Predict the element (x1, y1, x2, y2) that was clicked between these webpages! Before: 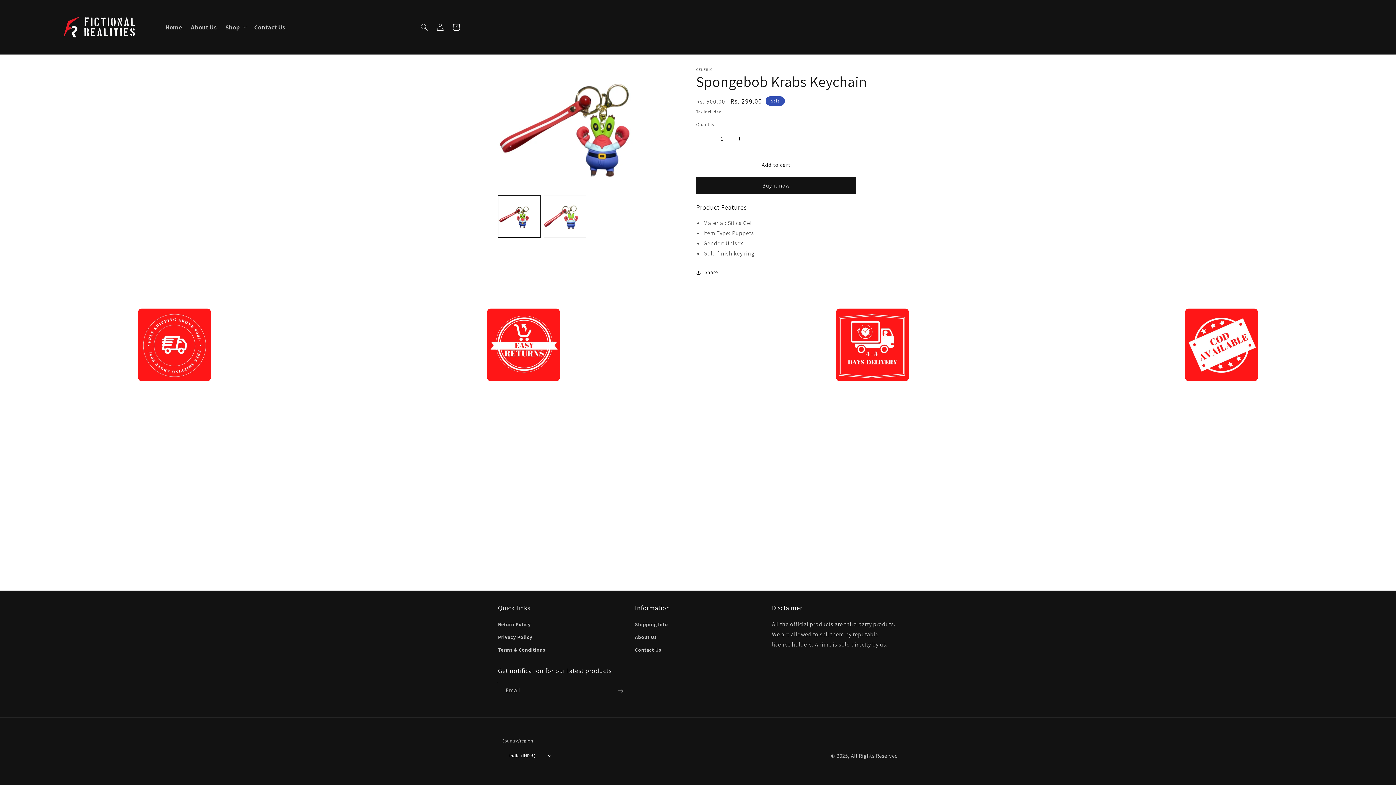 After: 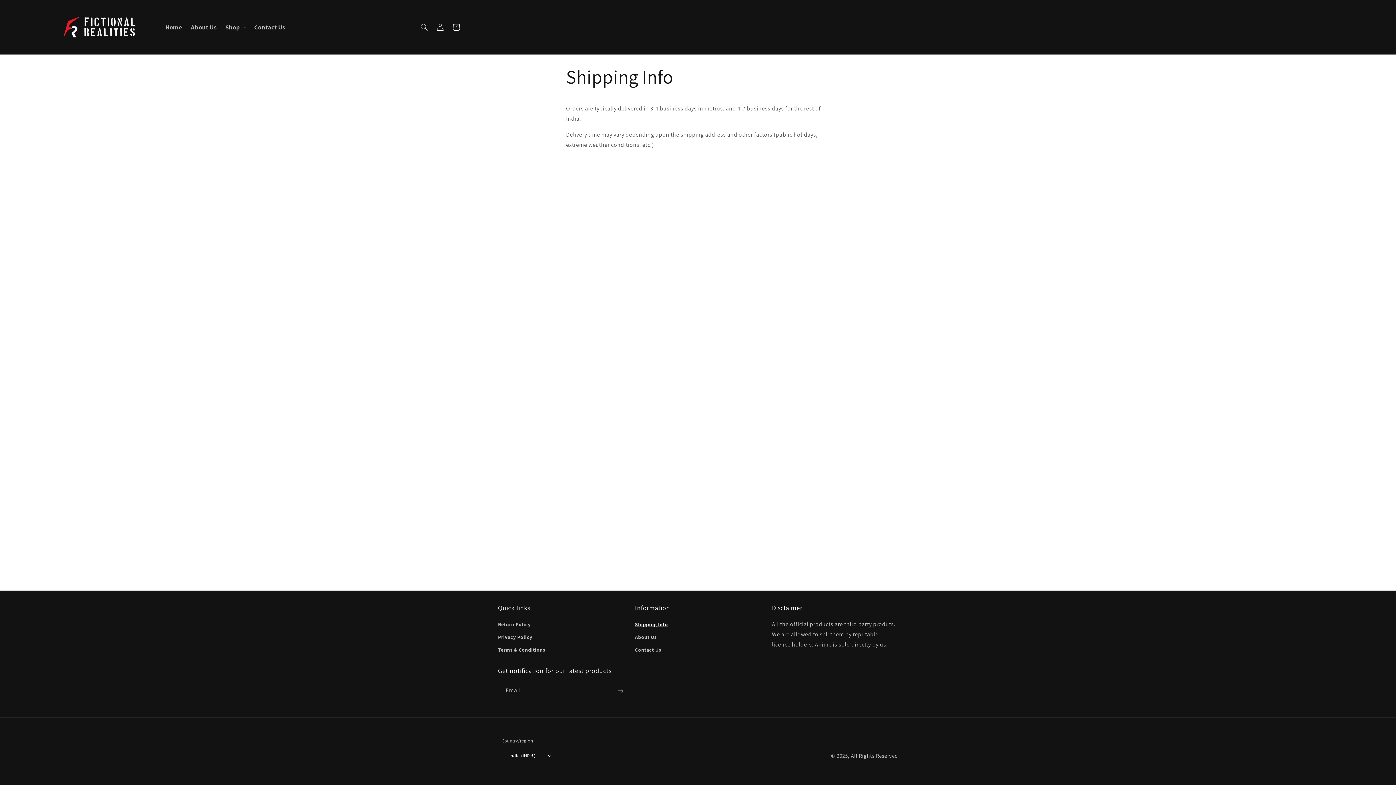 Action: label: Shipping Info bbox: (635, 620, 668, 631)